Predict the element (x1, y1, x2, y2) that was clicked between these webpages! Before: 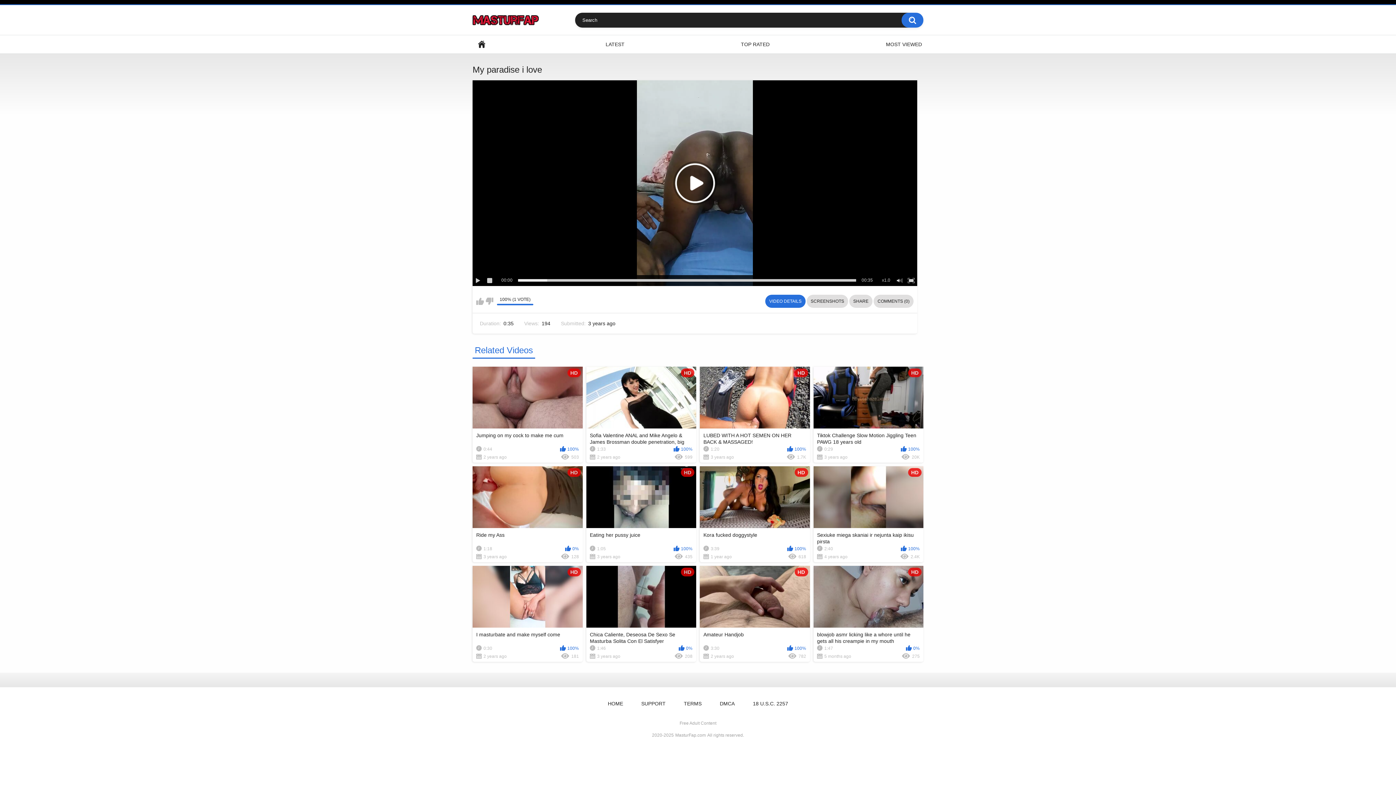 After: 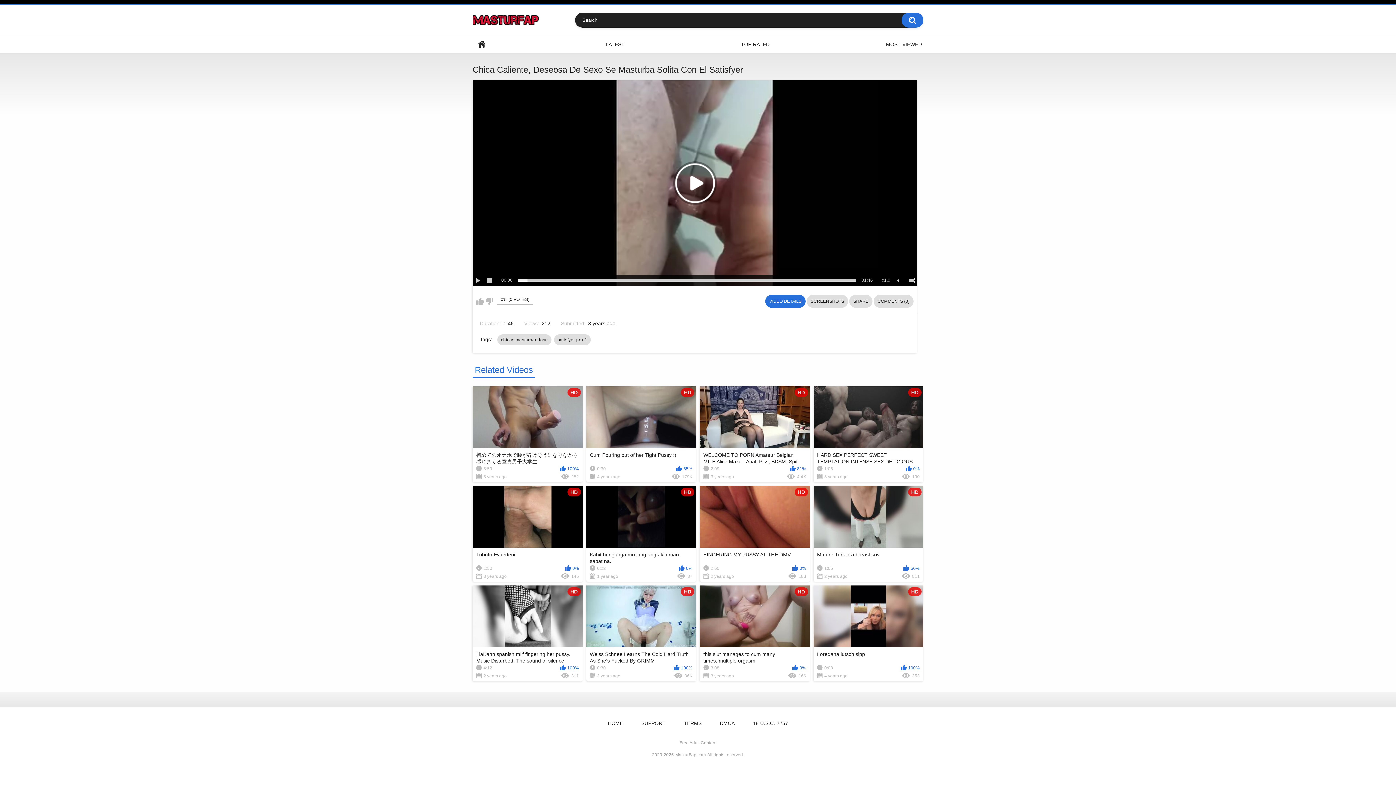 Action: label: HD
Chica Caliente, Deseosa De Sexo Se Masturba Solita Con El Satisfyer
1:46
0%
3 years ago
208 bbox: (586, 566, 696, 662)